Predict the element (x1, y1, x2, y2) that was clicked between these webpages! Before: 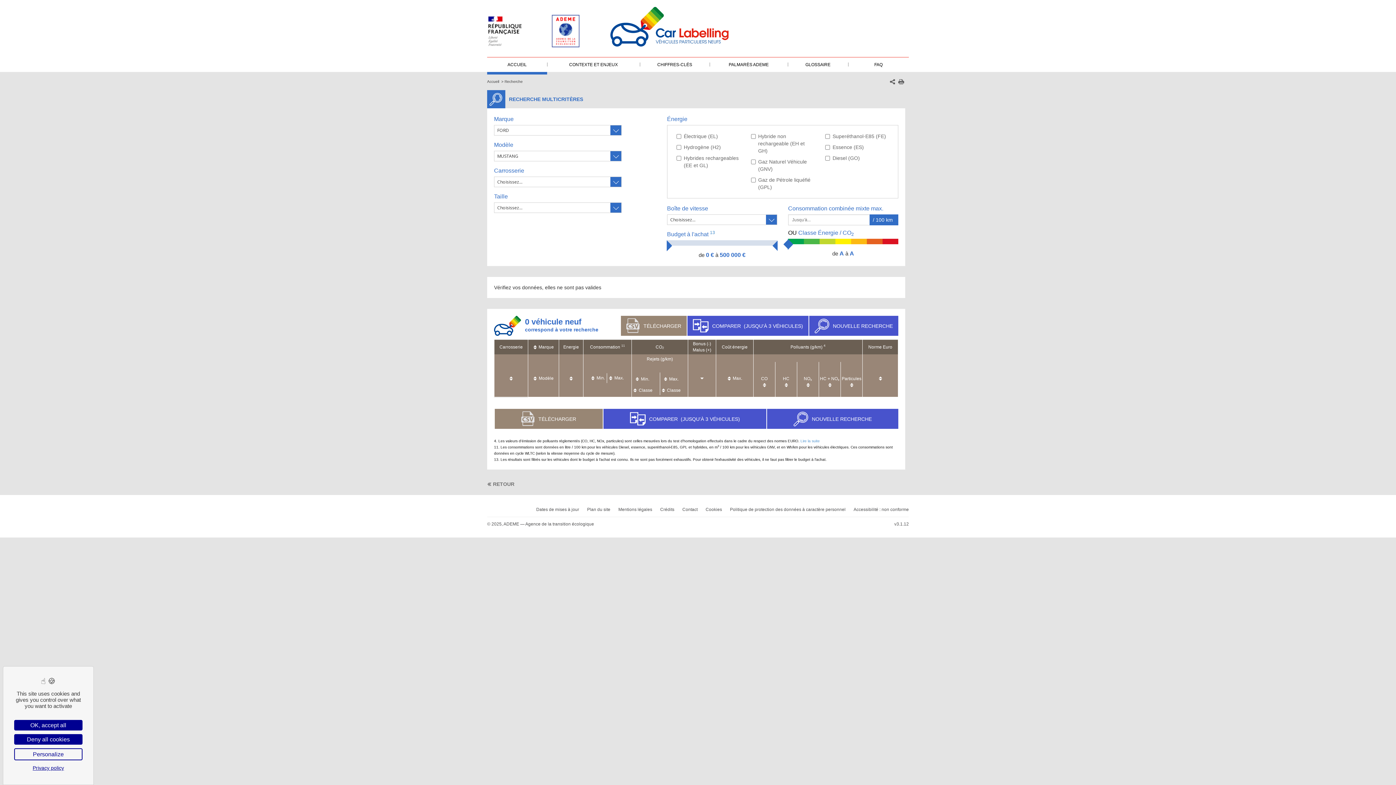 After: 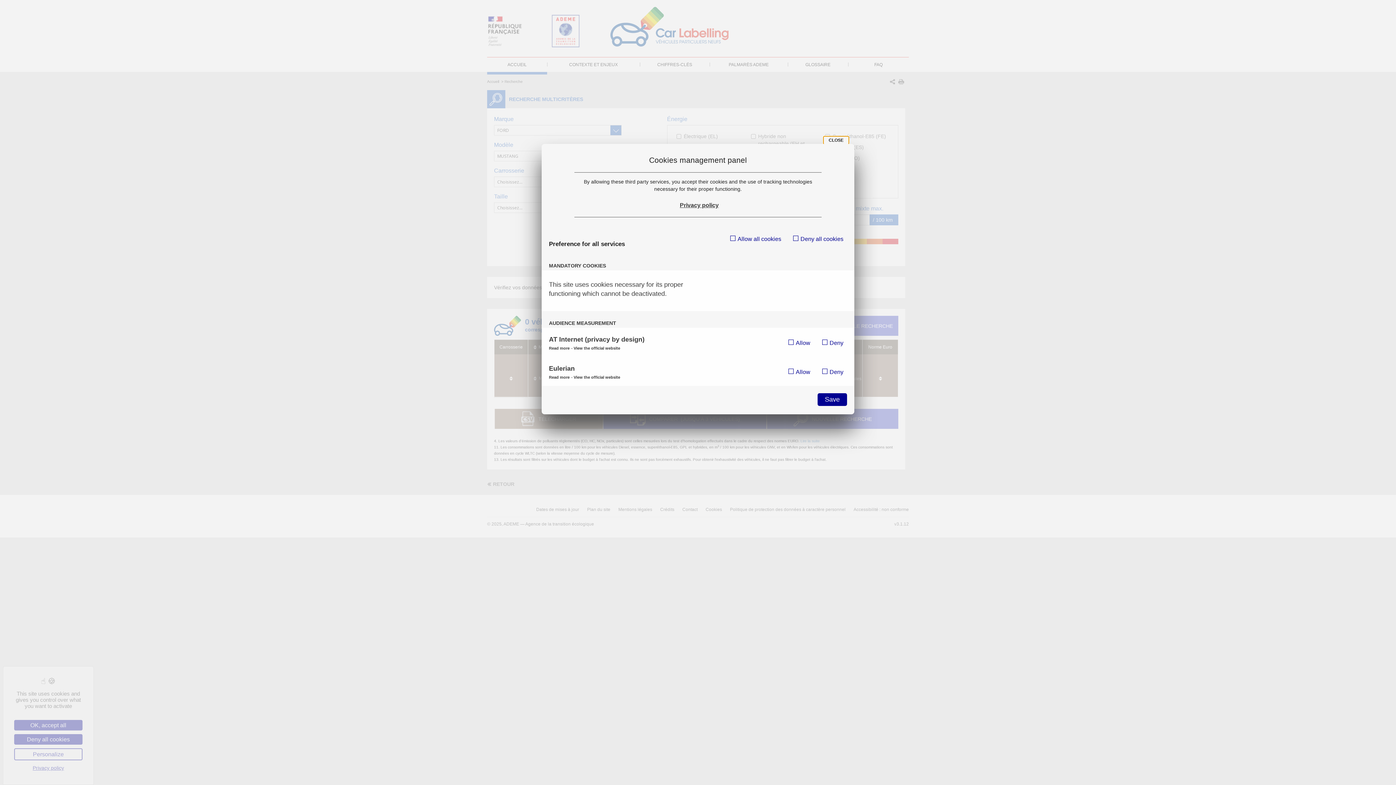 Action: bbox: (14, 748, 82, 760) label: Personalize (modal window)